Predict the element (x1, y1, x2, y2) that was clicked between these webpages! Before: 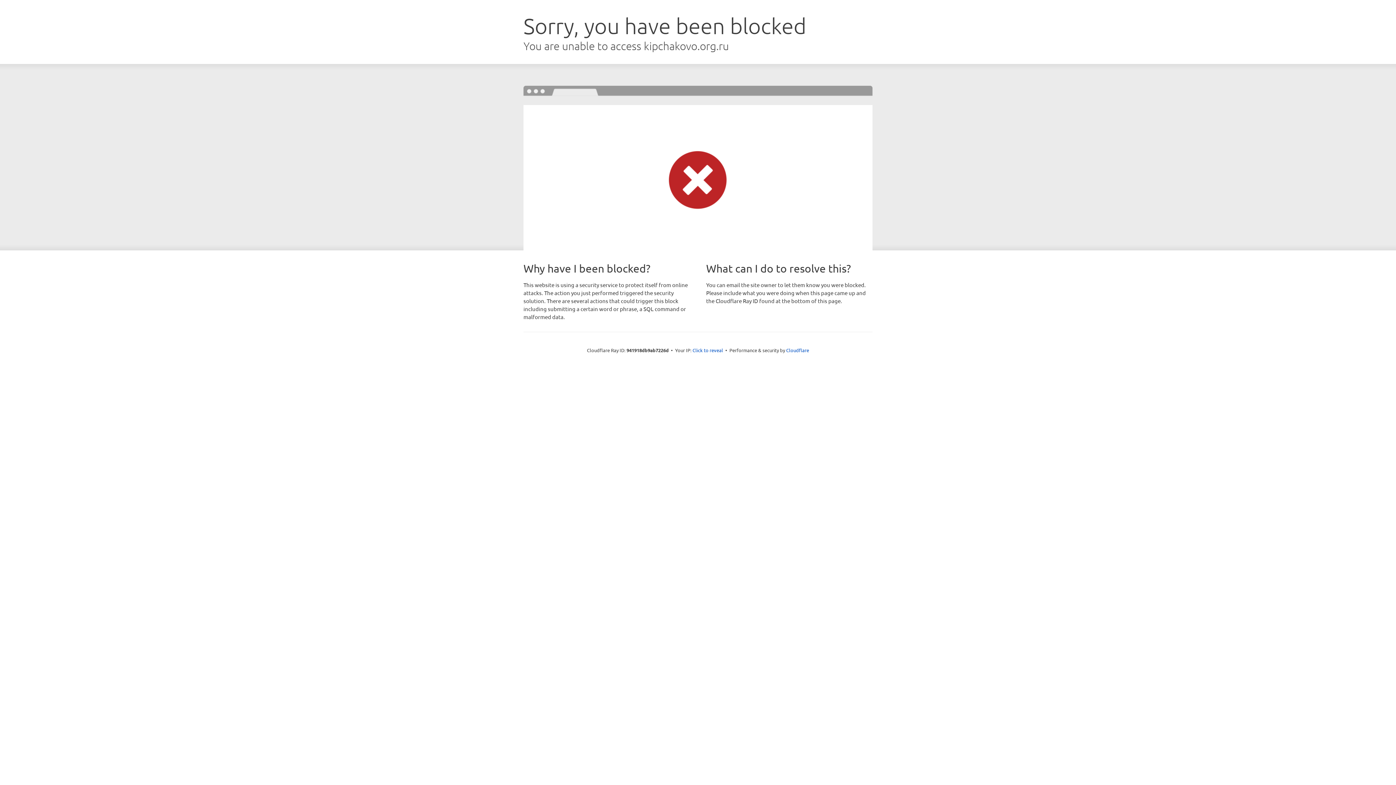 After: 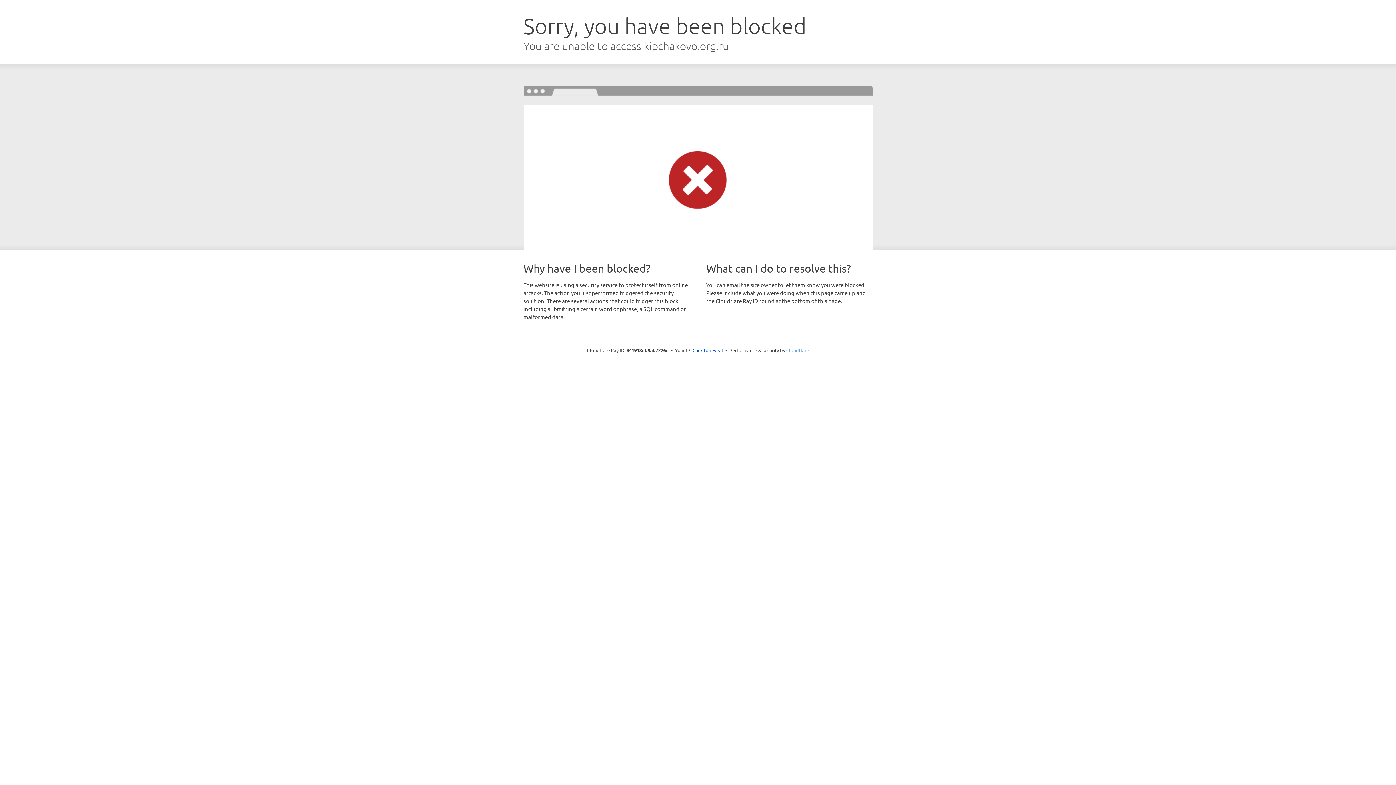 Action: bbox: (786, 347, 809, 353) label: Cloudflare